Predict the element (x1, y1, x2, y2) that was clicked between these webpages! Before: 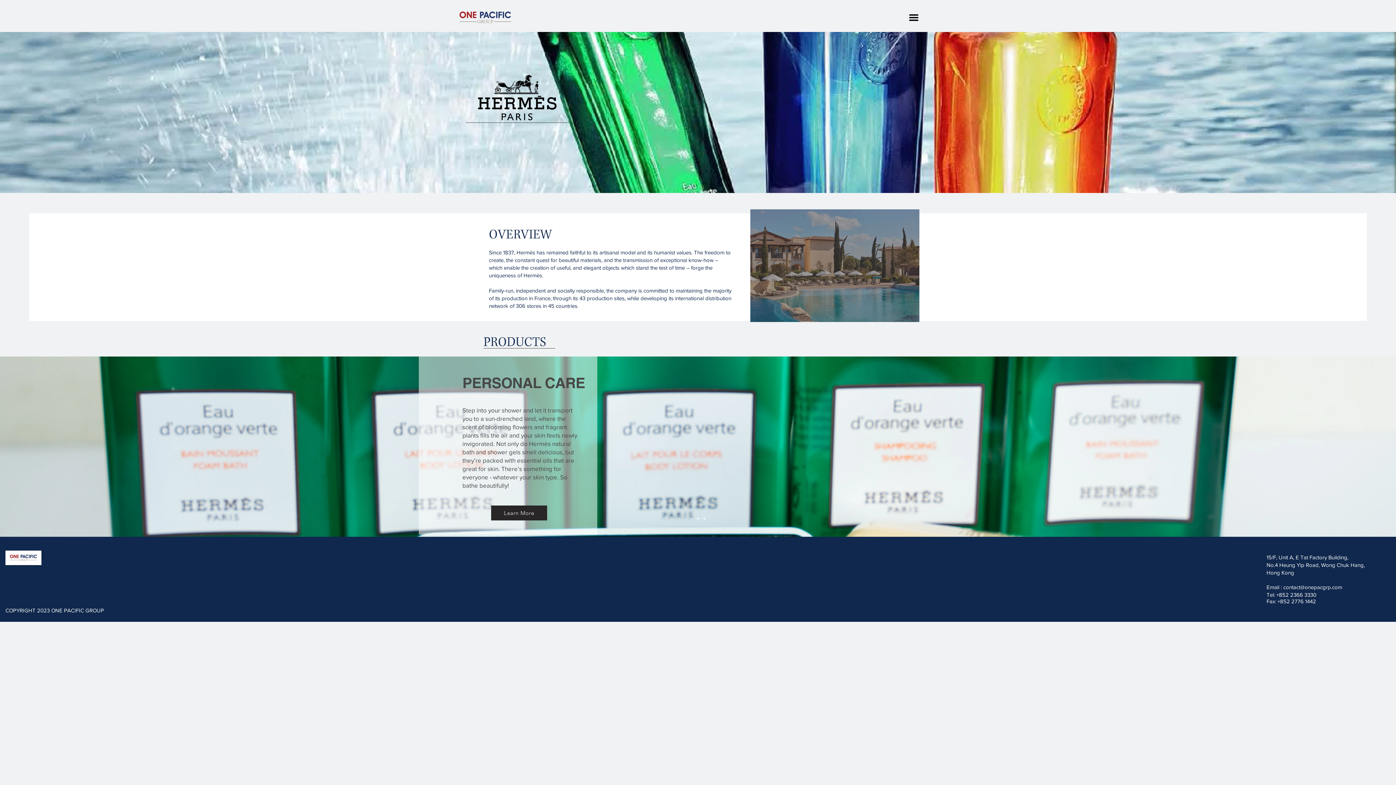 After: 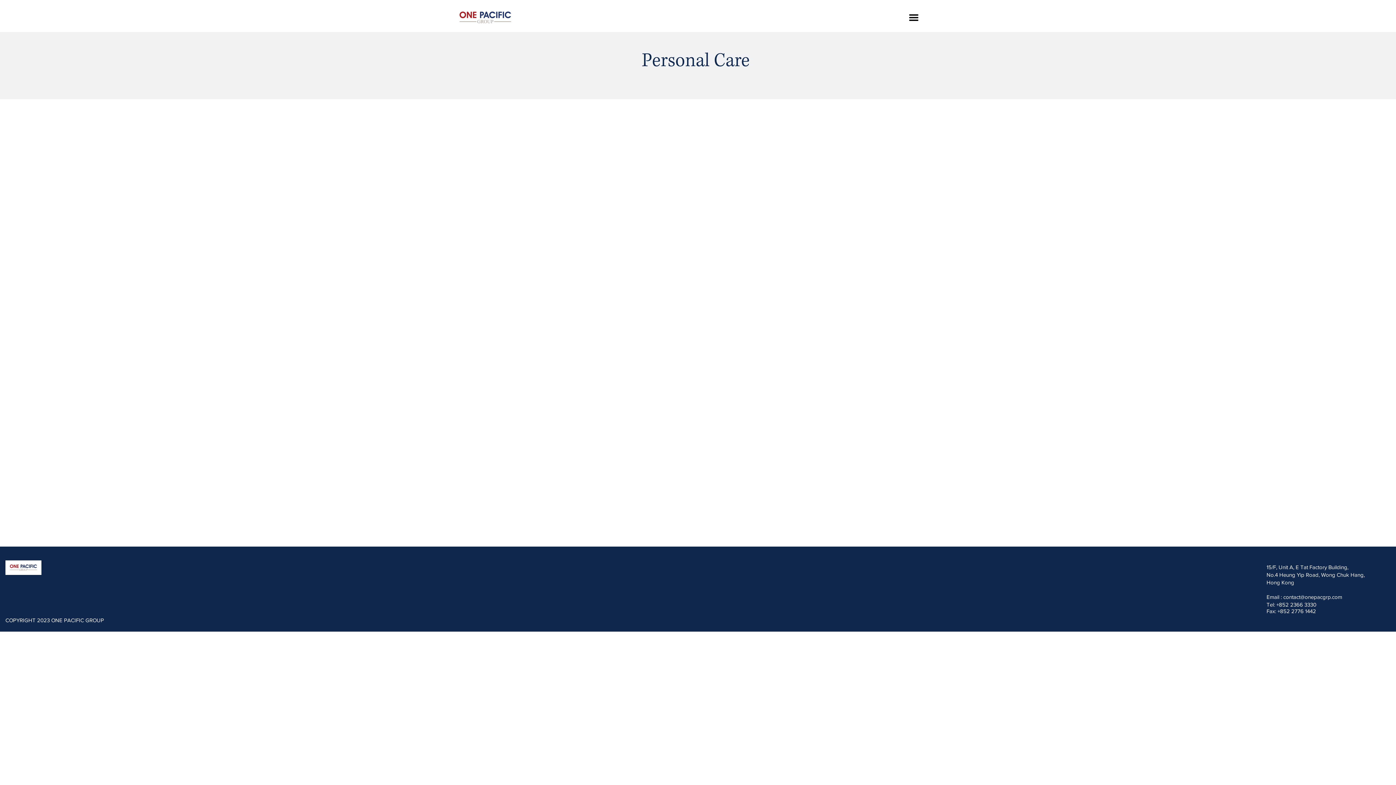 Action: bbox: (491, 505, 547, 520) label: Learn More 